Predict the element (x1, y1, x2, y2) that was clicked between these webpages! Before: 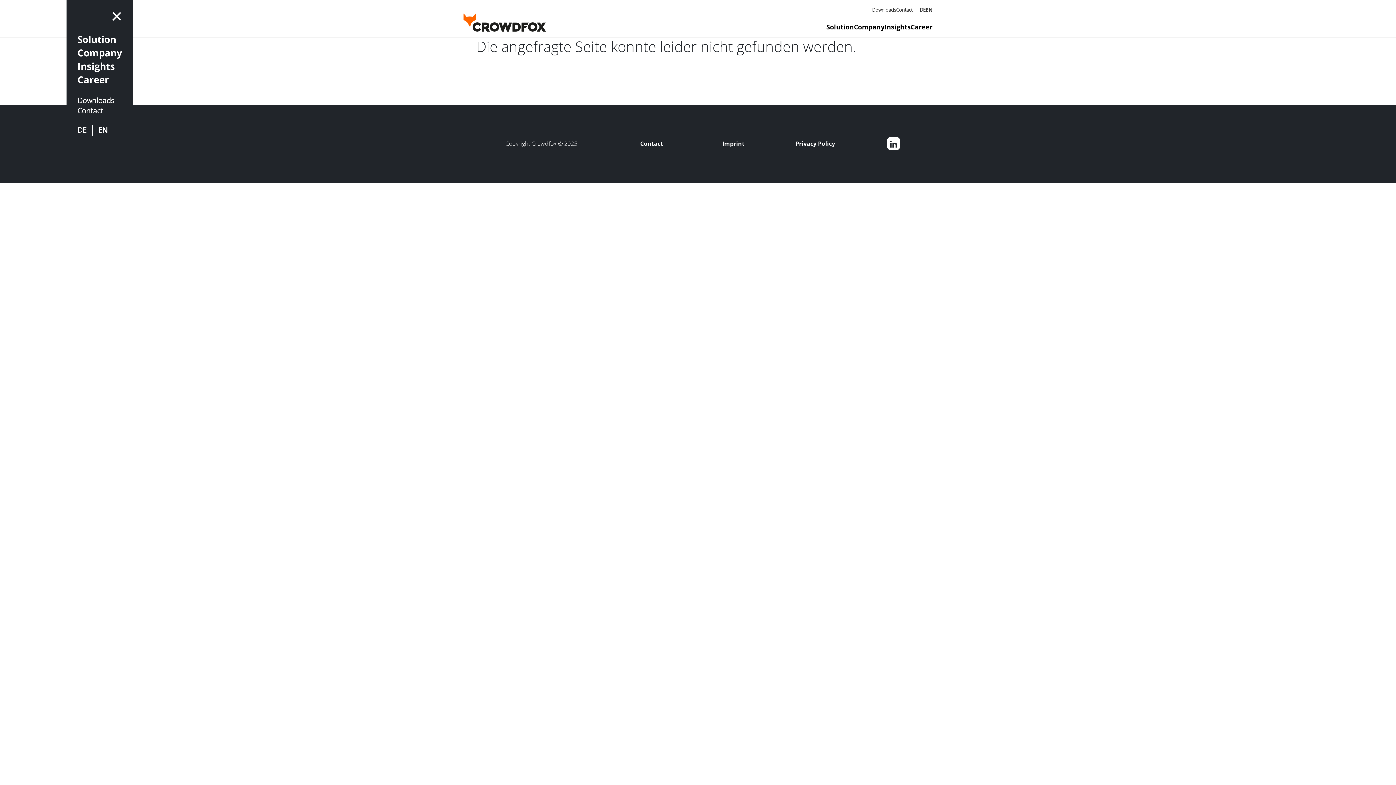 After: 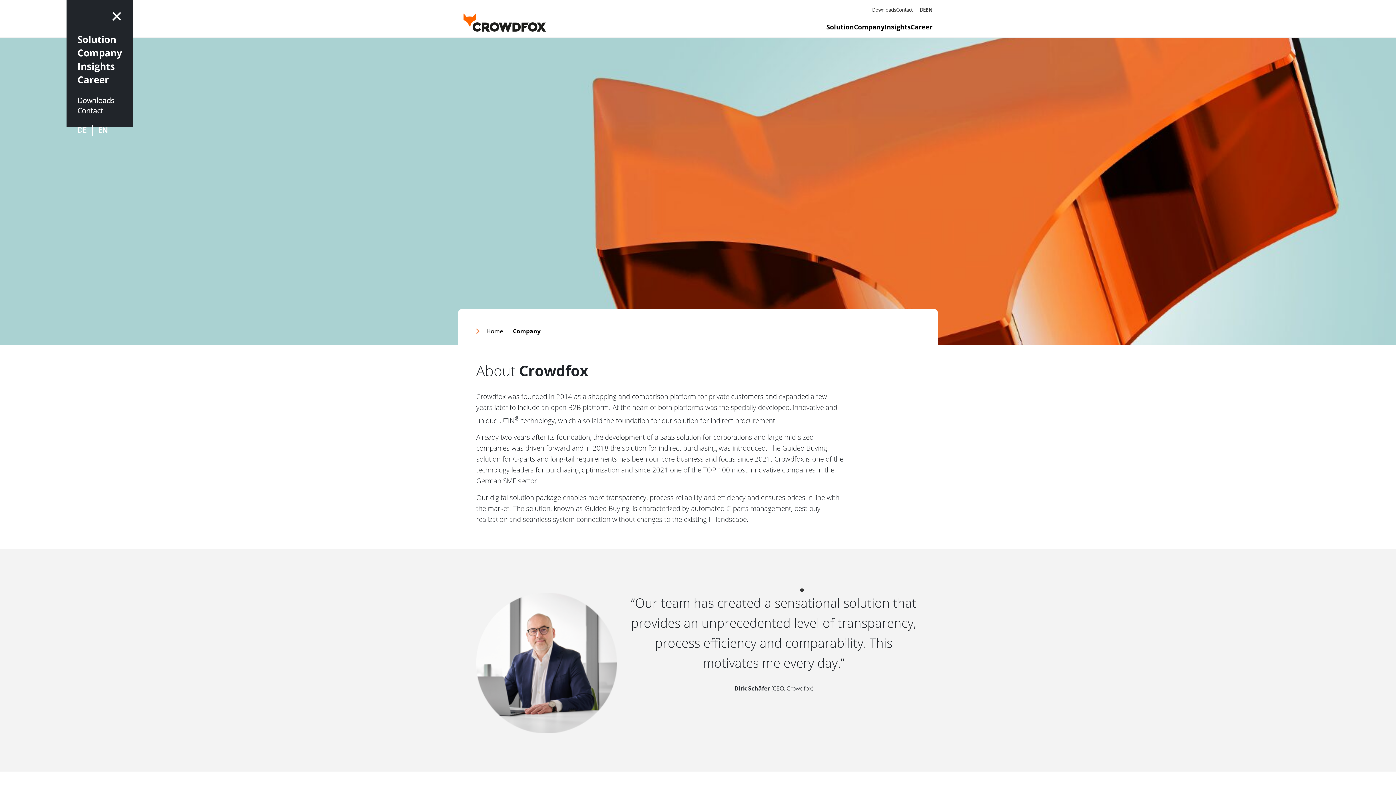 Action: label: Company bbox: (77, 46, 122, 59)